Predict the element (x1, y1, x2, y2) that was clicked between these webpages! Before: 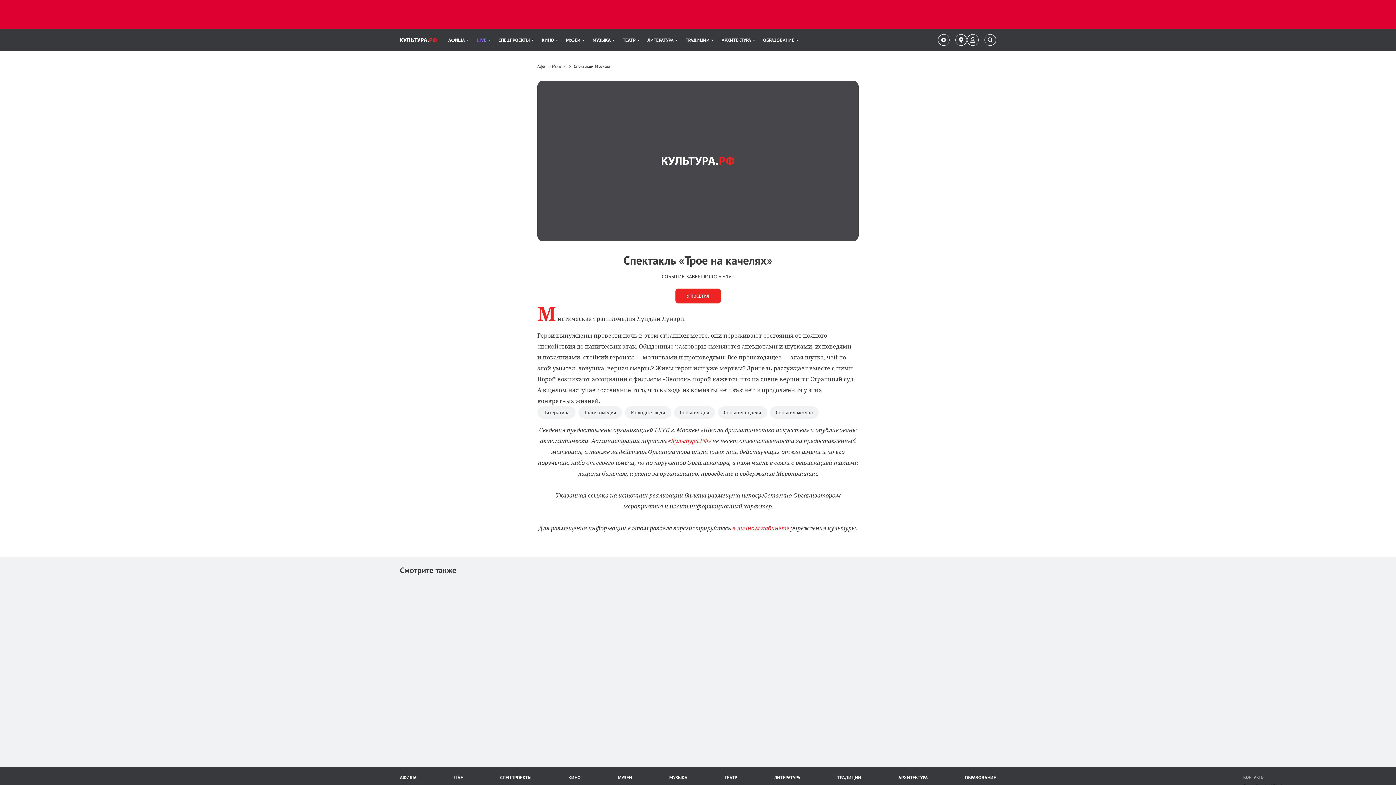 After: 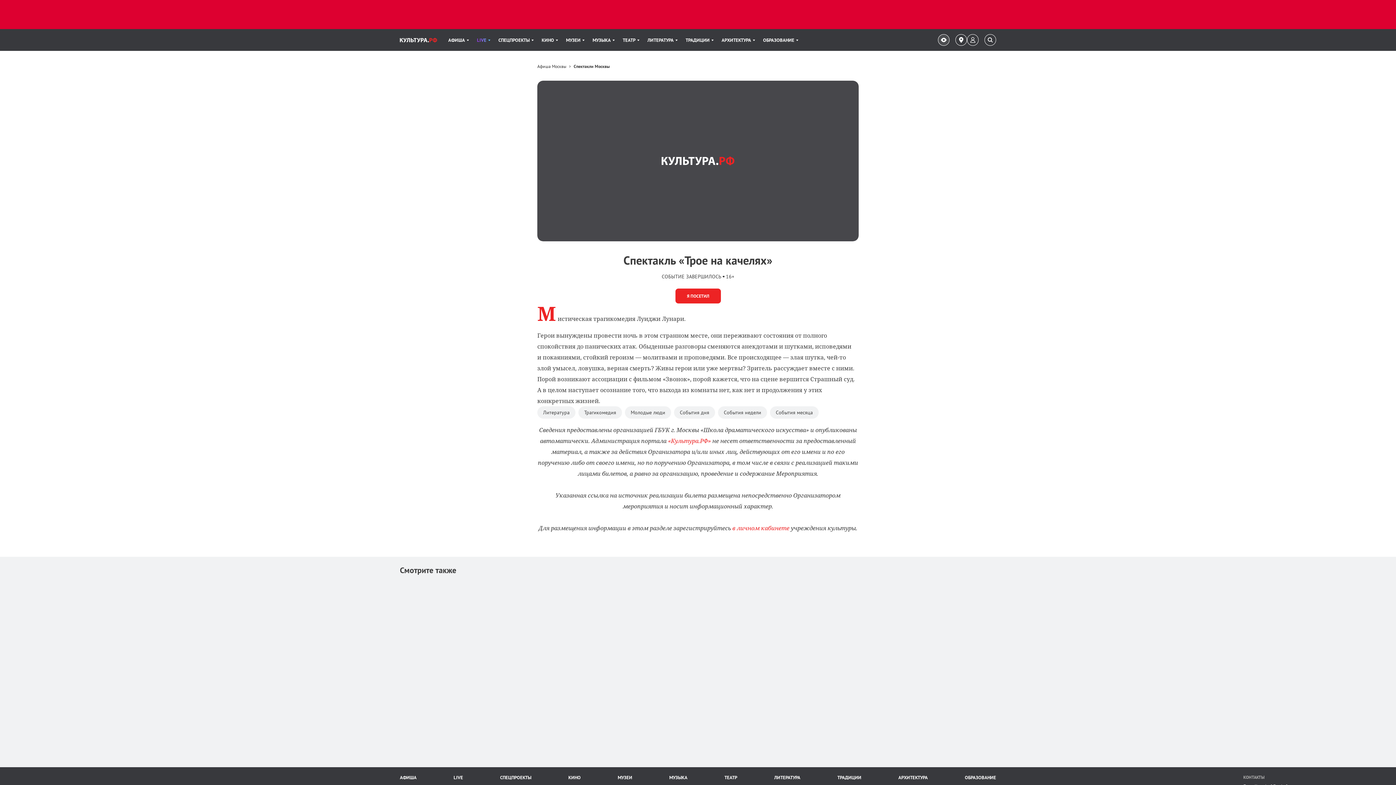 Action: bbox: (938, 34, 949, 45) label: Версия для слабовидящих